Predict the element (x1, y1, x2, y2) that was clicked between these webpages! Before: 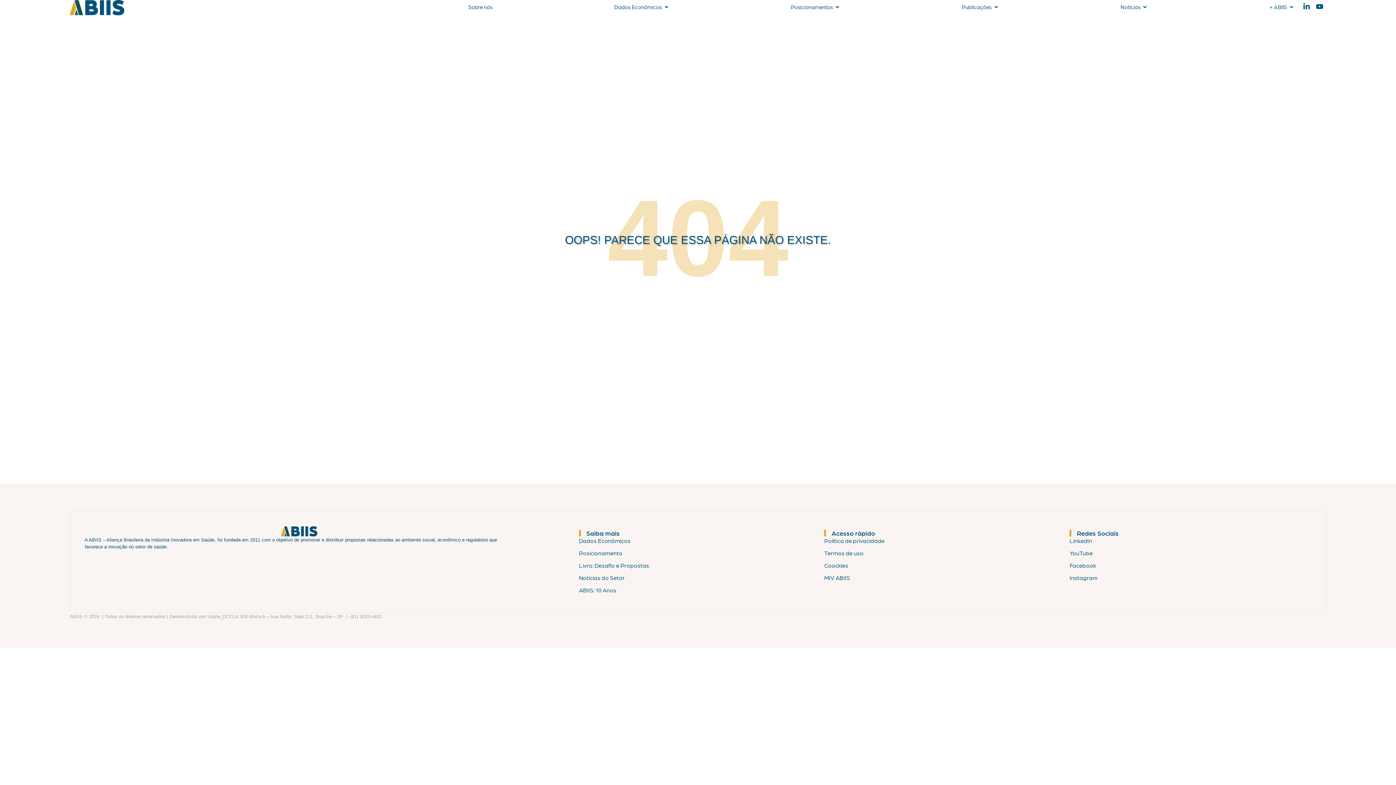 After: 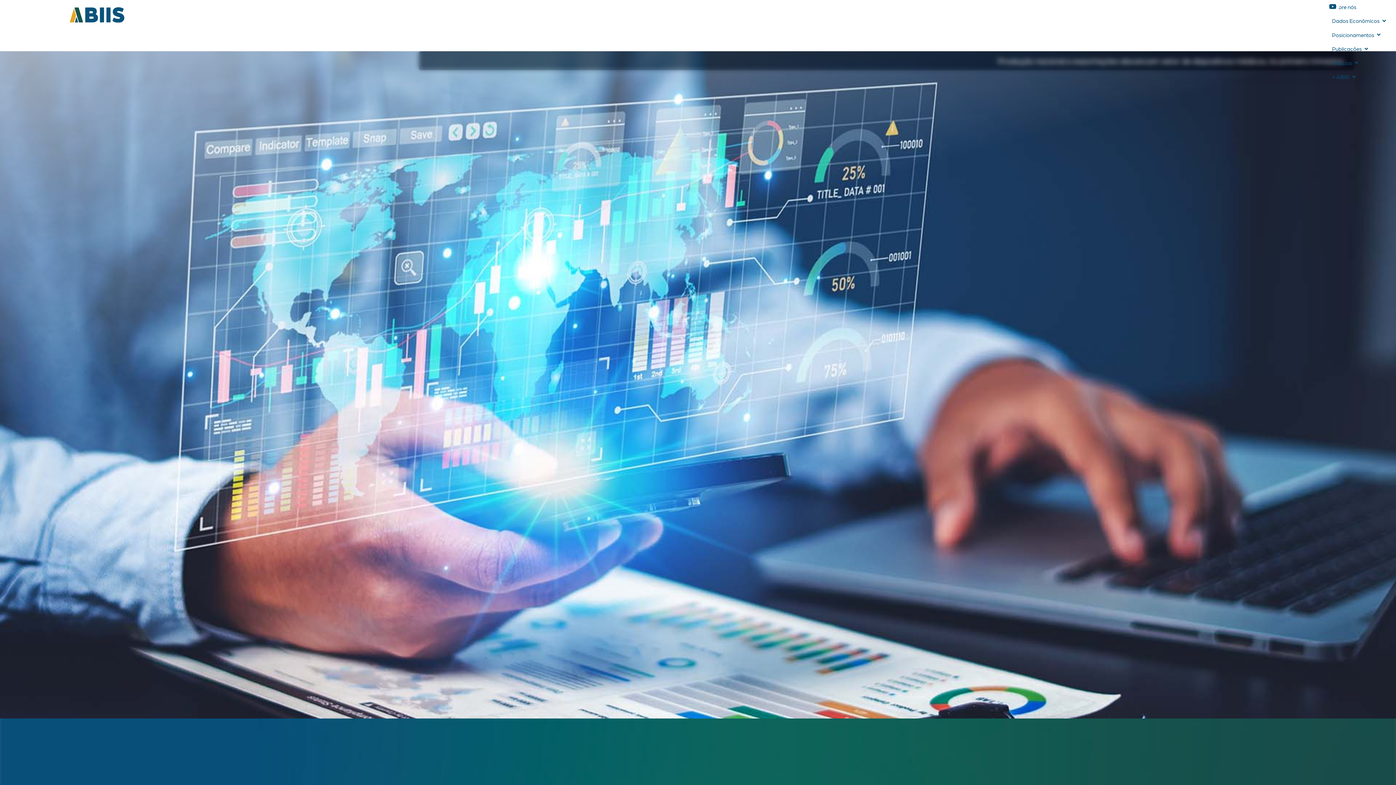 Action: bbox: (69, 0, 124, 15)